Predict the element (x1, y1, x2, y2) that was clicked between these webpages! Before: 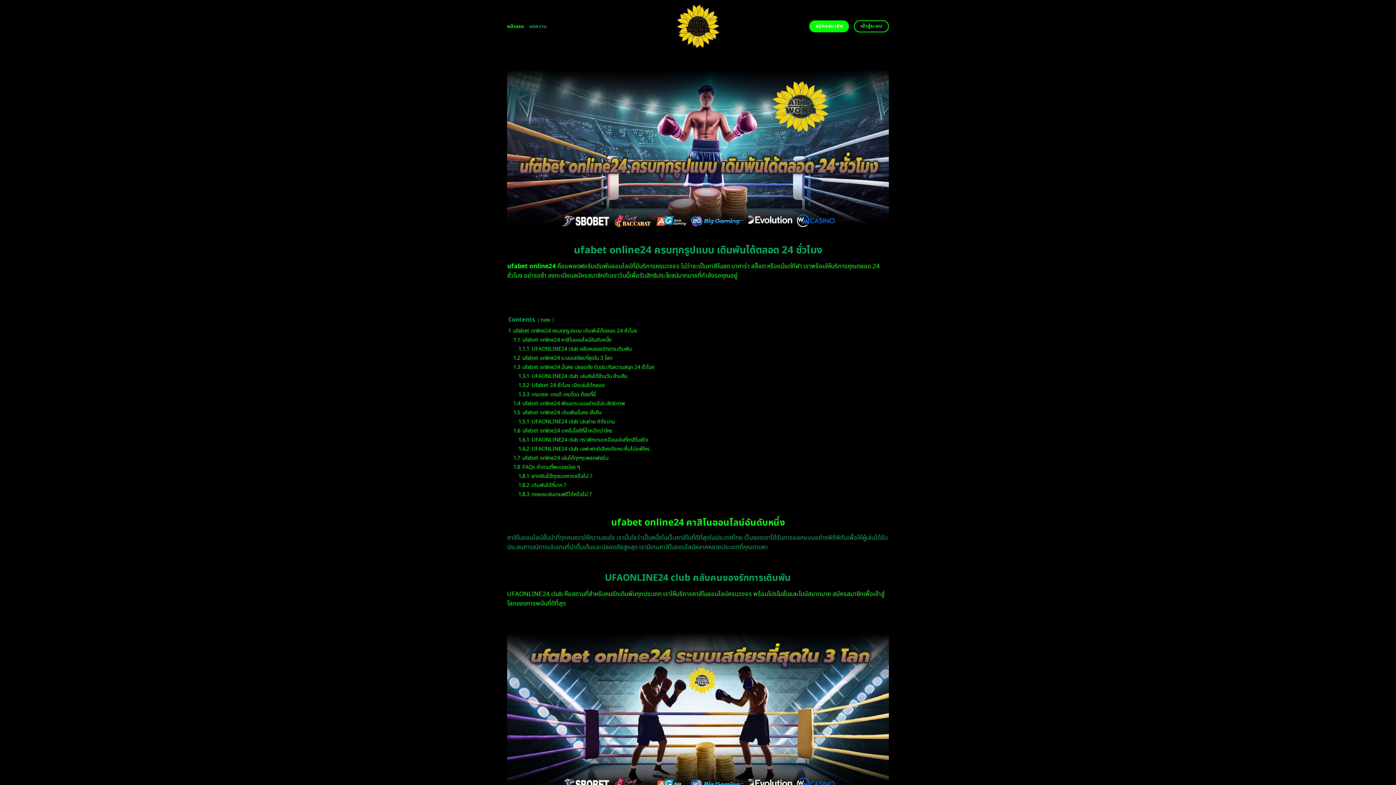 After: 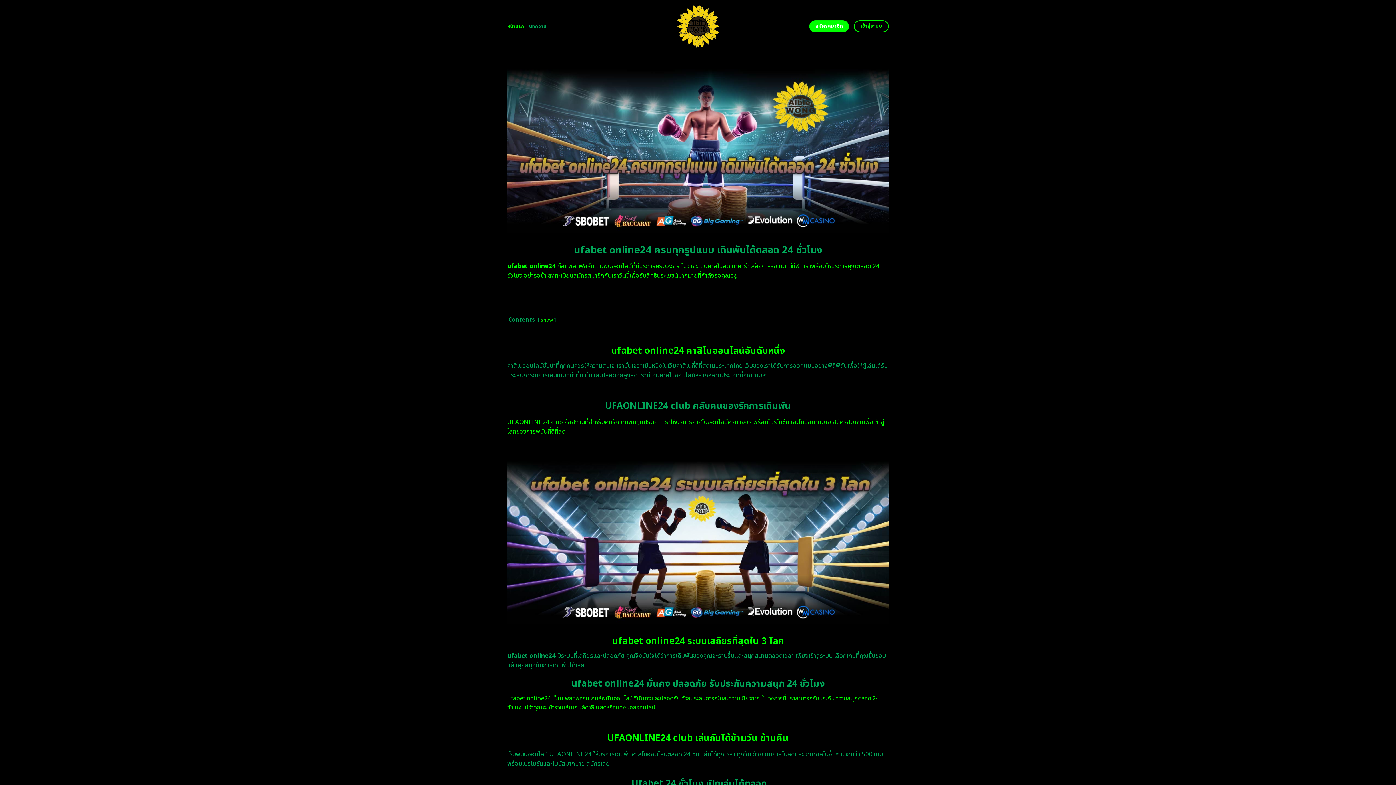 Action: bbox: (541, 316, 550, 324) label: hide